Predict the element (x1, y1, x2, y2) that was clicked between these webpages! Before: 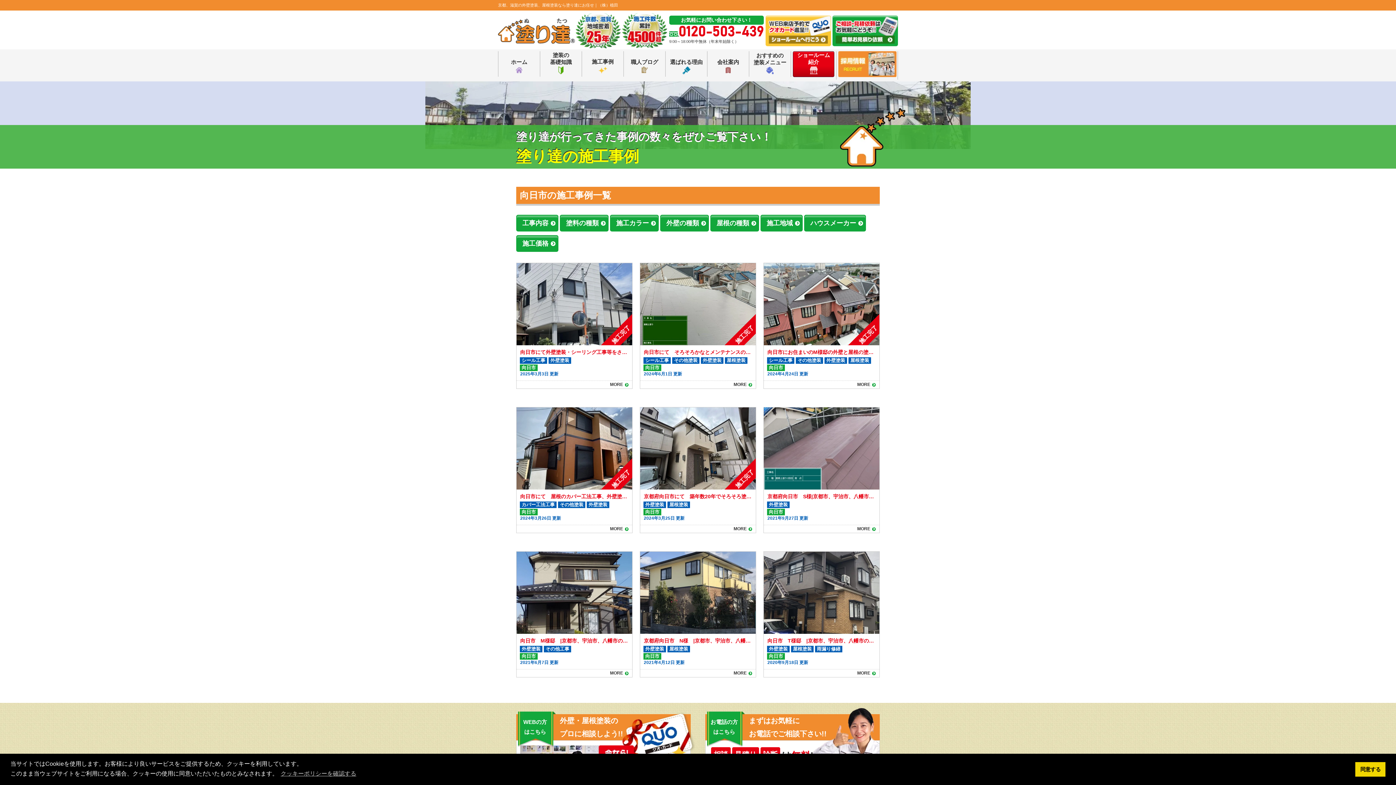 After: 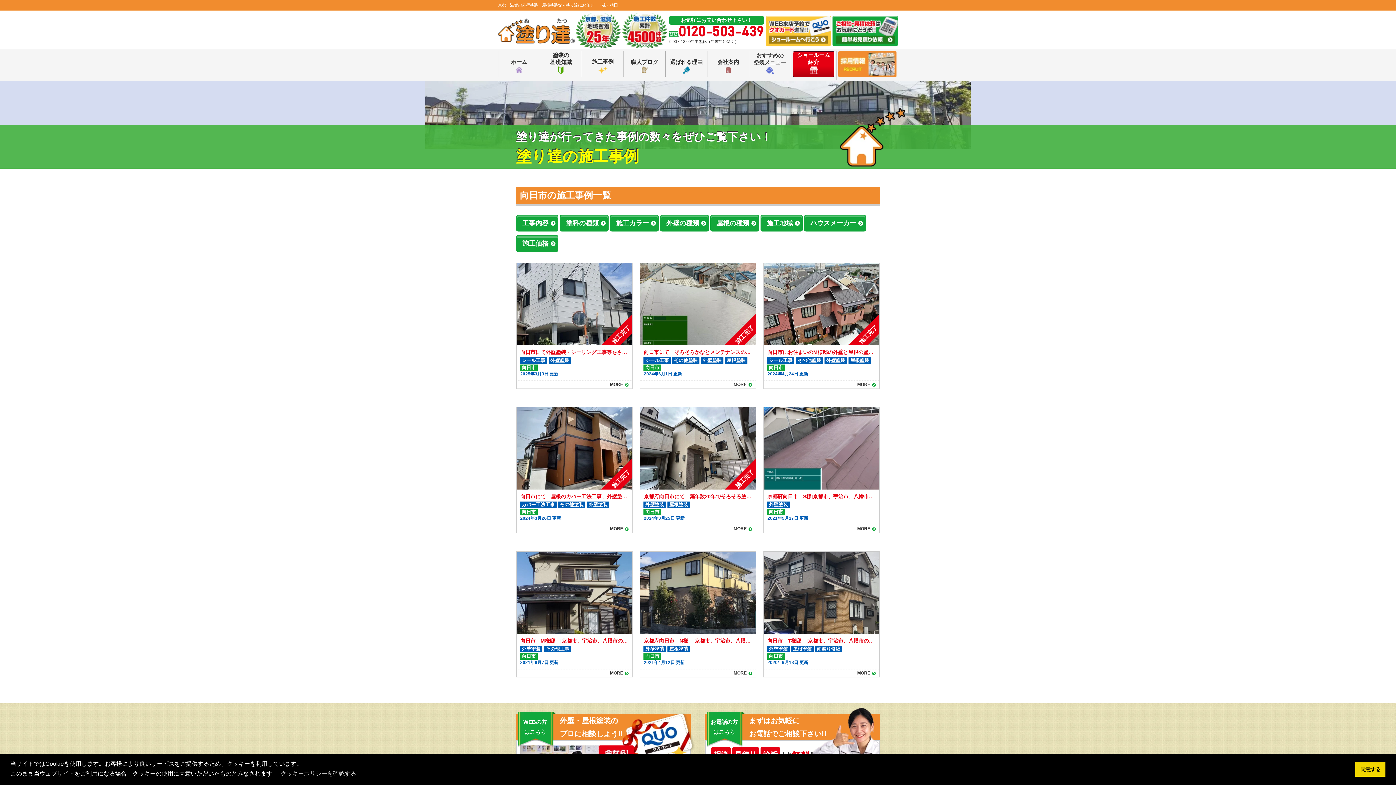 Action: label: 向日市 bbox: (520, 509, 537, 515)